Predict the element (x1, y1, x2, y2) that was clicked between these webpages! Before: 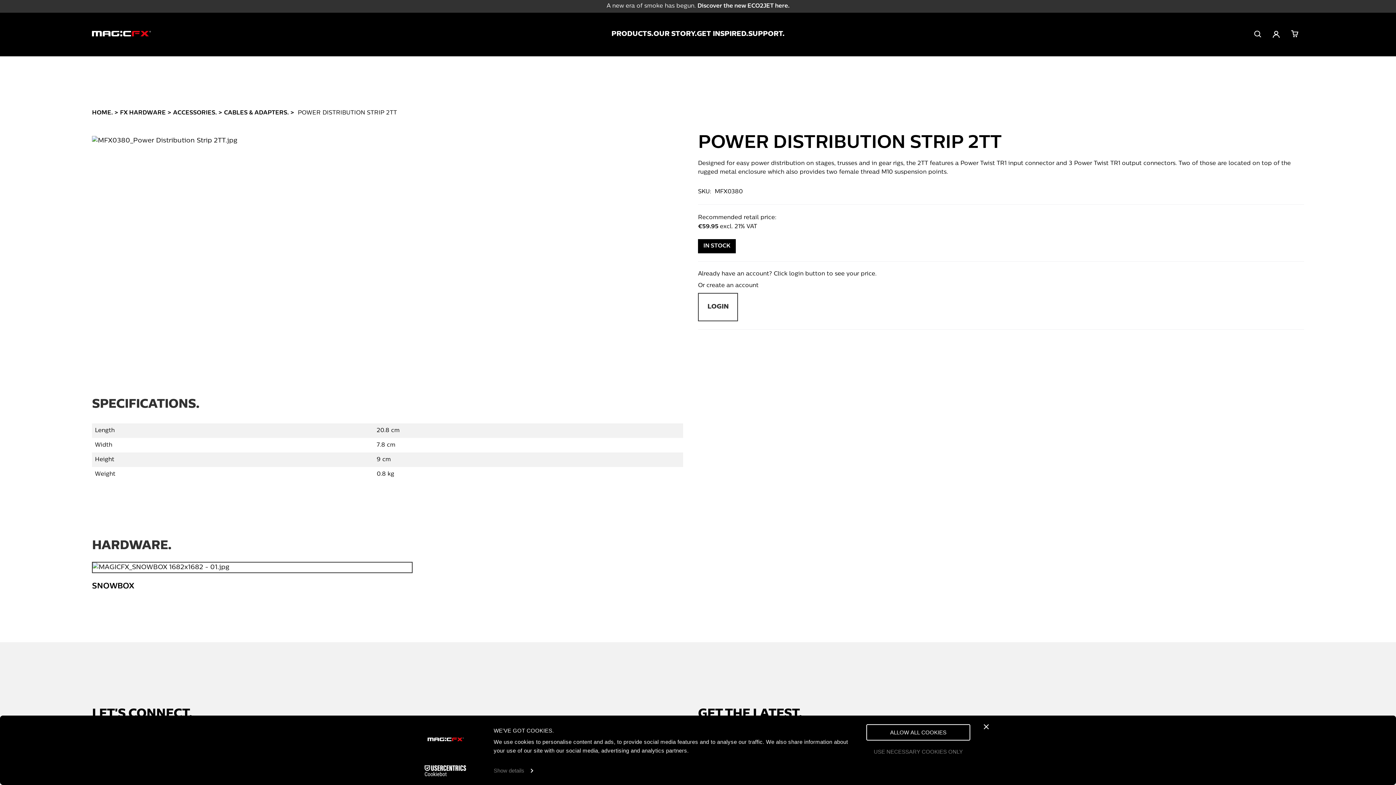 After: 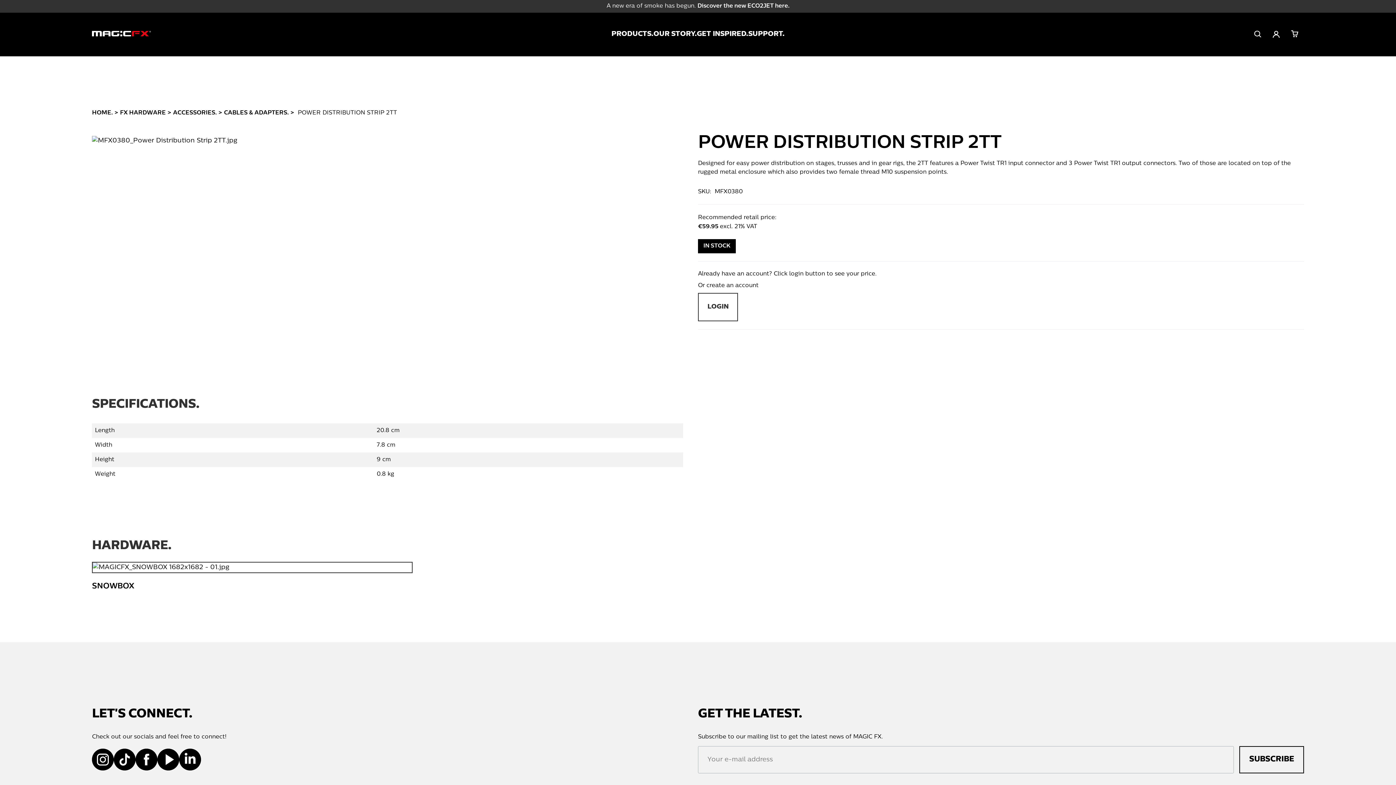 Action: label: ALLOW ALL COOKIES bbox: (866, 724, 970, 741)